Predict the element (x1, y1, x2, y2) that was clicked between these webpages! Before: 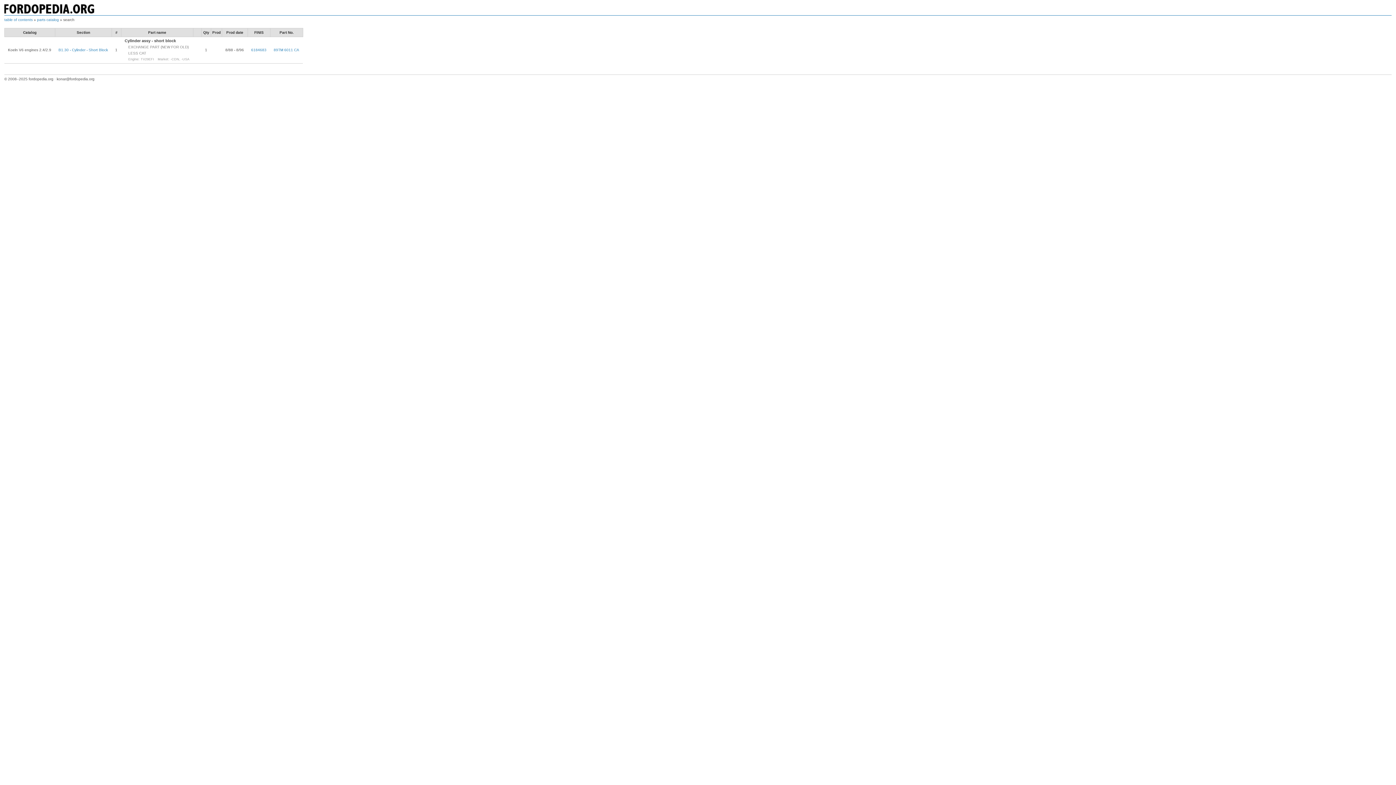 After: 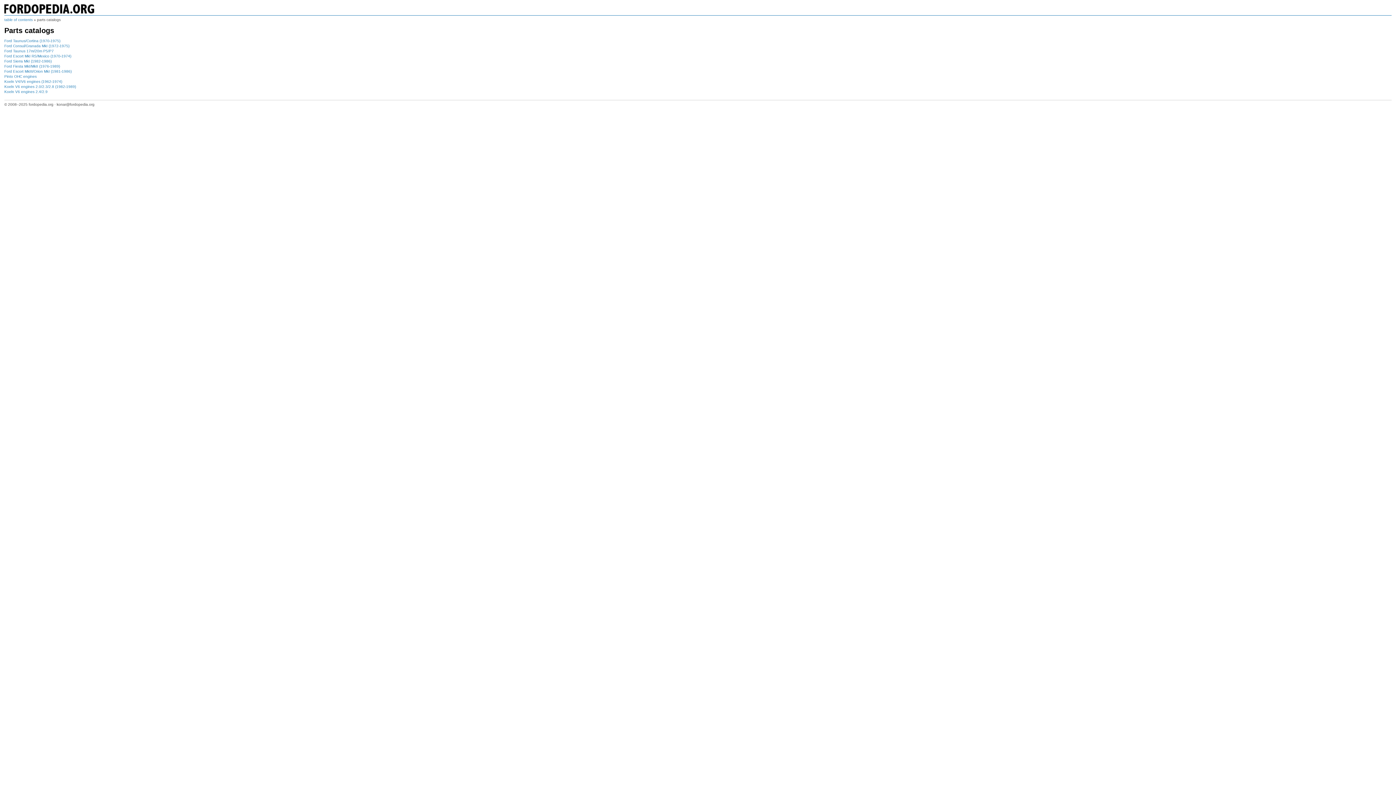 Action: label: parts catalog bbox: (37, 17, 58, 21)